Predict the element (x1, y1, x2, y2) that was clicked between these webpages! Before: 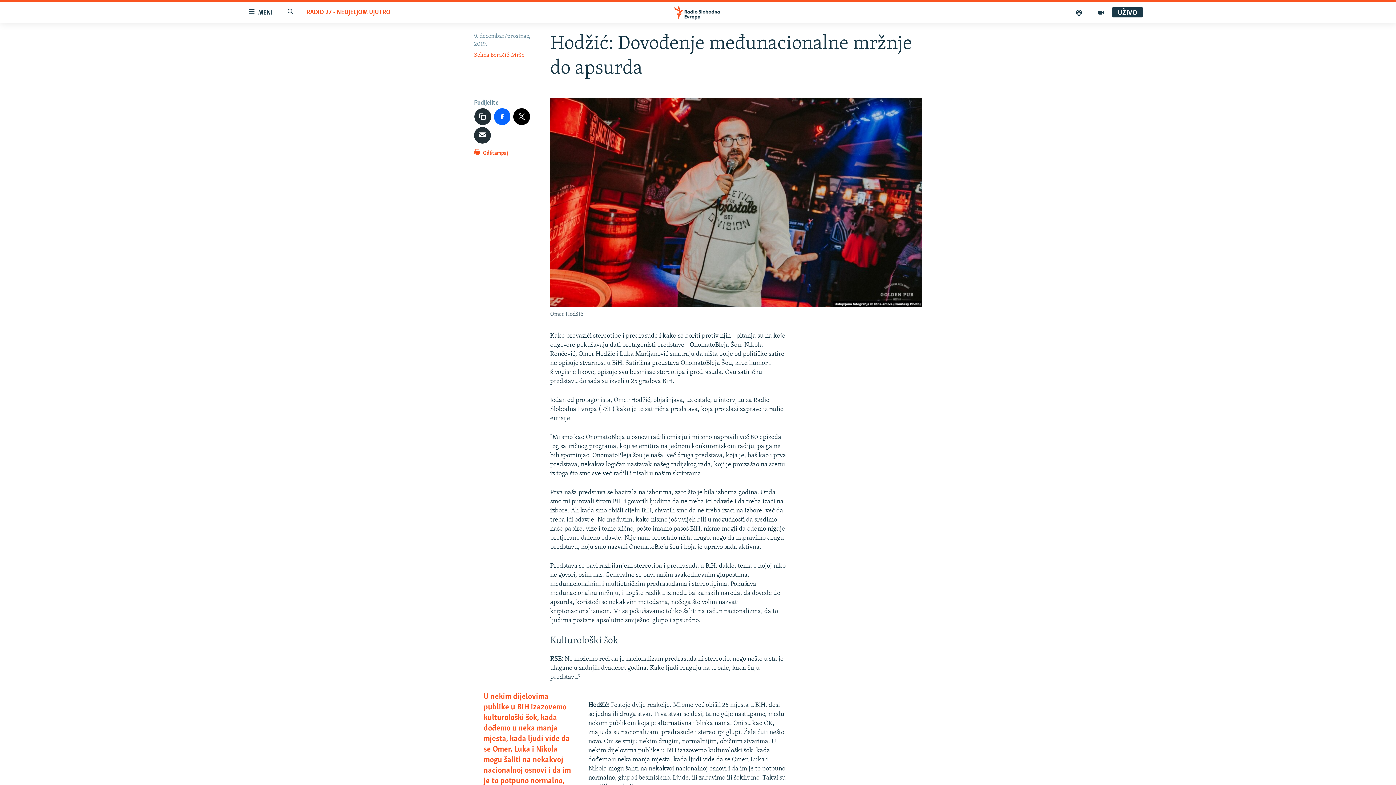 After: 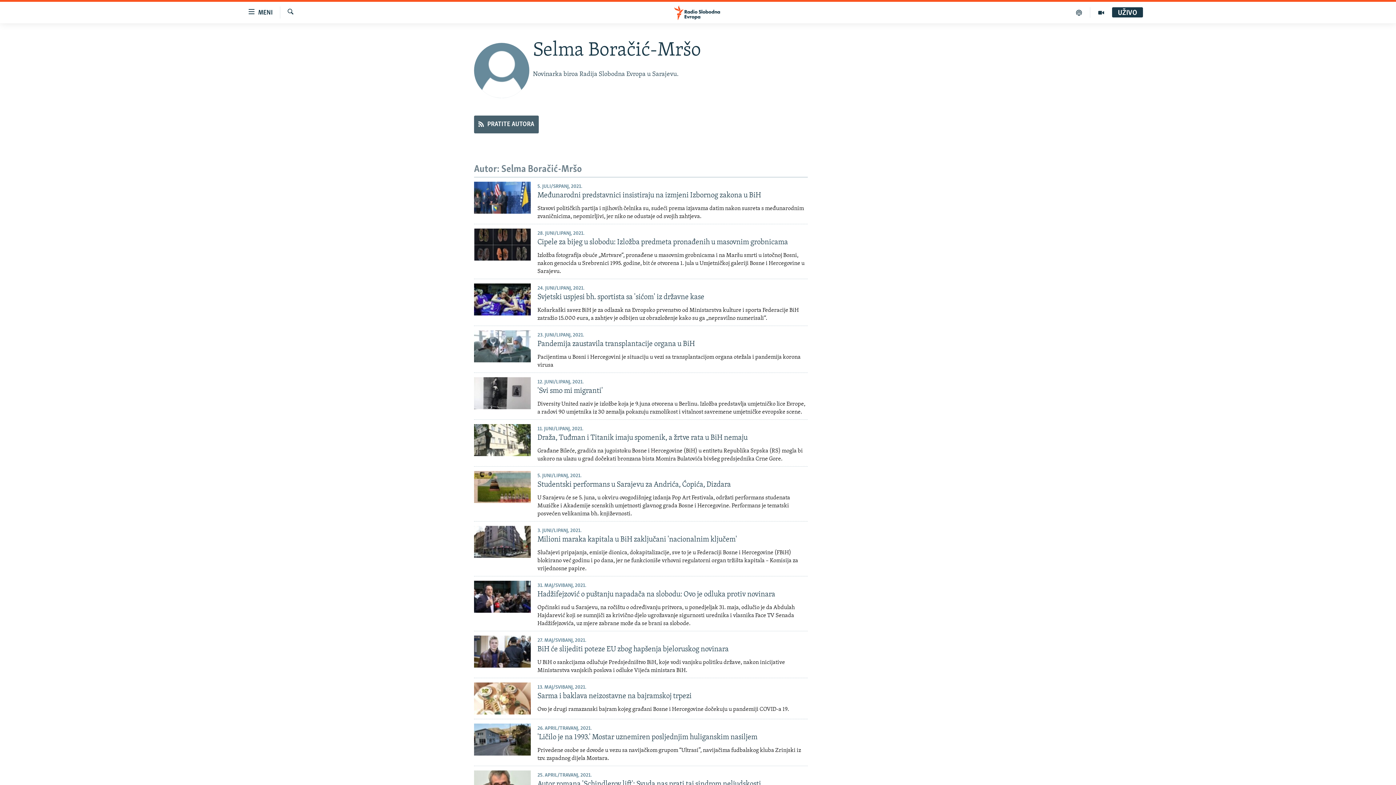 Action: label: Selma Boračić-Mršo bbox: (474, 52, 524, 58)